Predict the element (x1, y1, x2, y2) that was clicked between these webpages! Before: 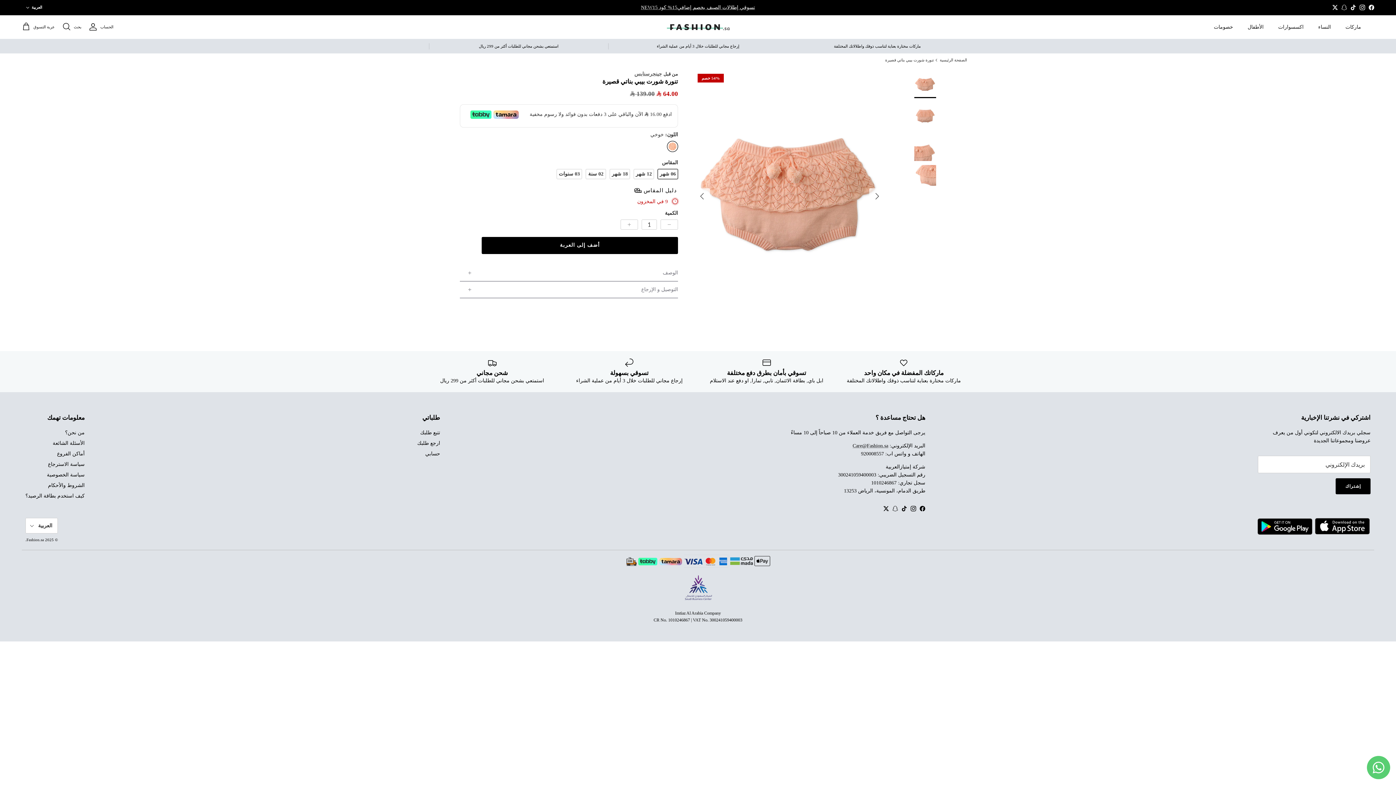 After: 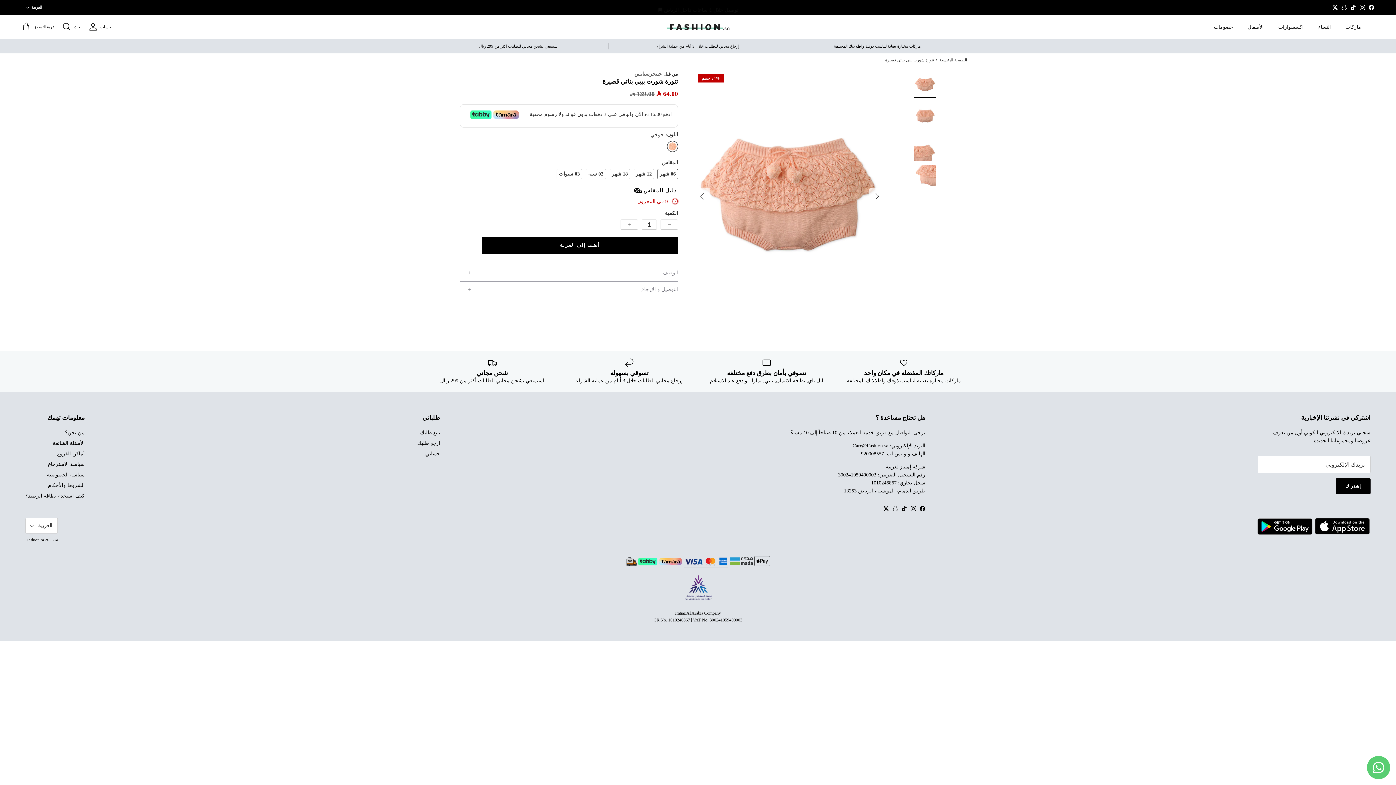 Action: label: Facebook bbox: (920, 506, 925, 511)